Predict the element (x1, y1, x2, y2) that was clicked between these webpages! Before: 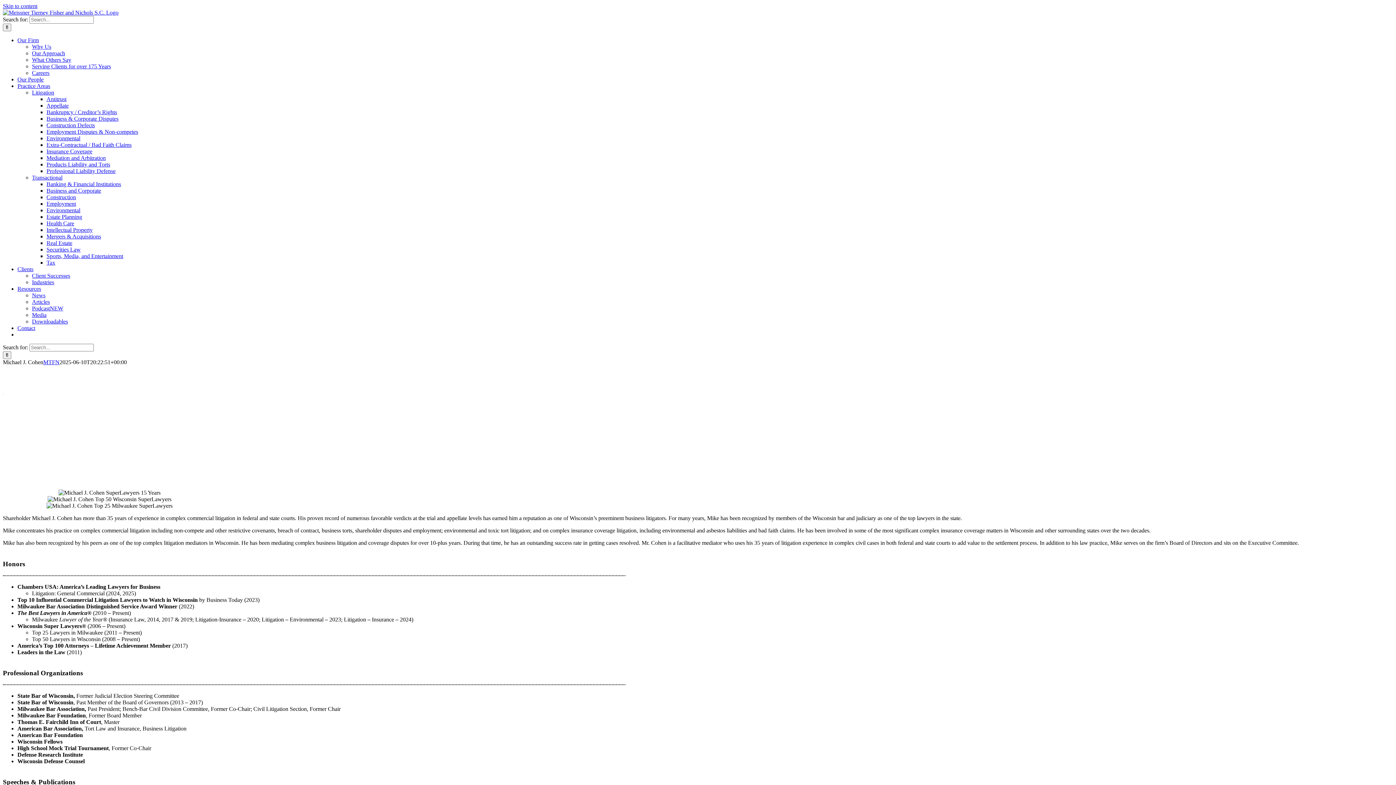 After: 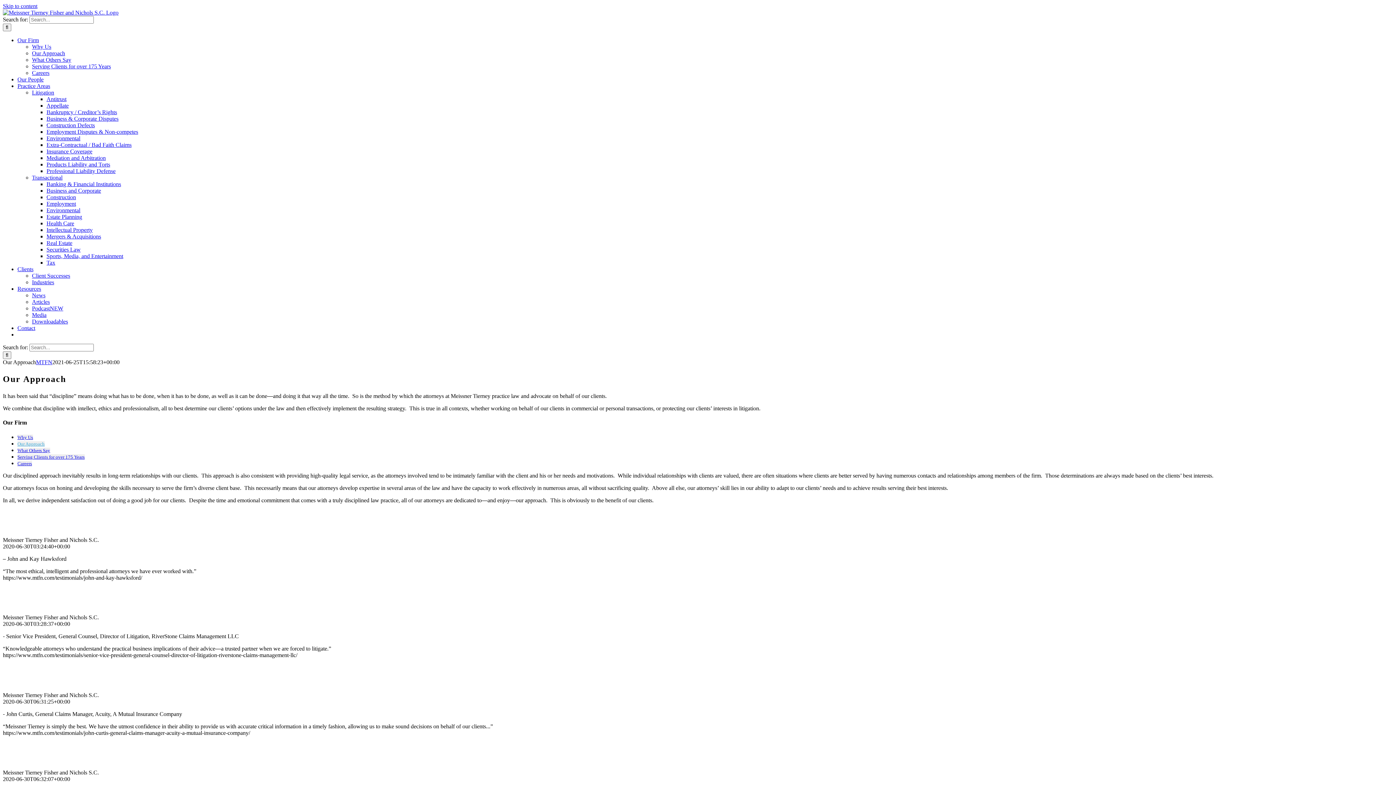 Action: bbox: (32, 50, 65, 56) label: Our Approach